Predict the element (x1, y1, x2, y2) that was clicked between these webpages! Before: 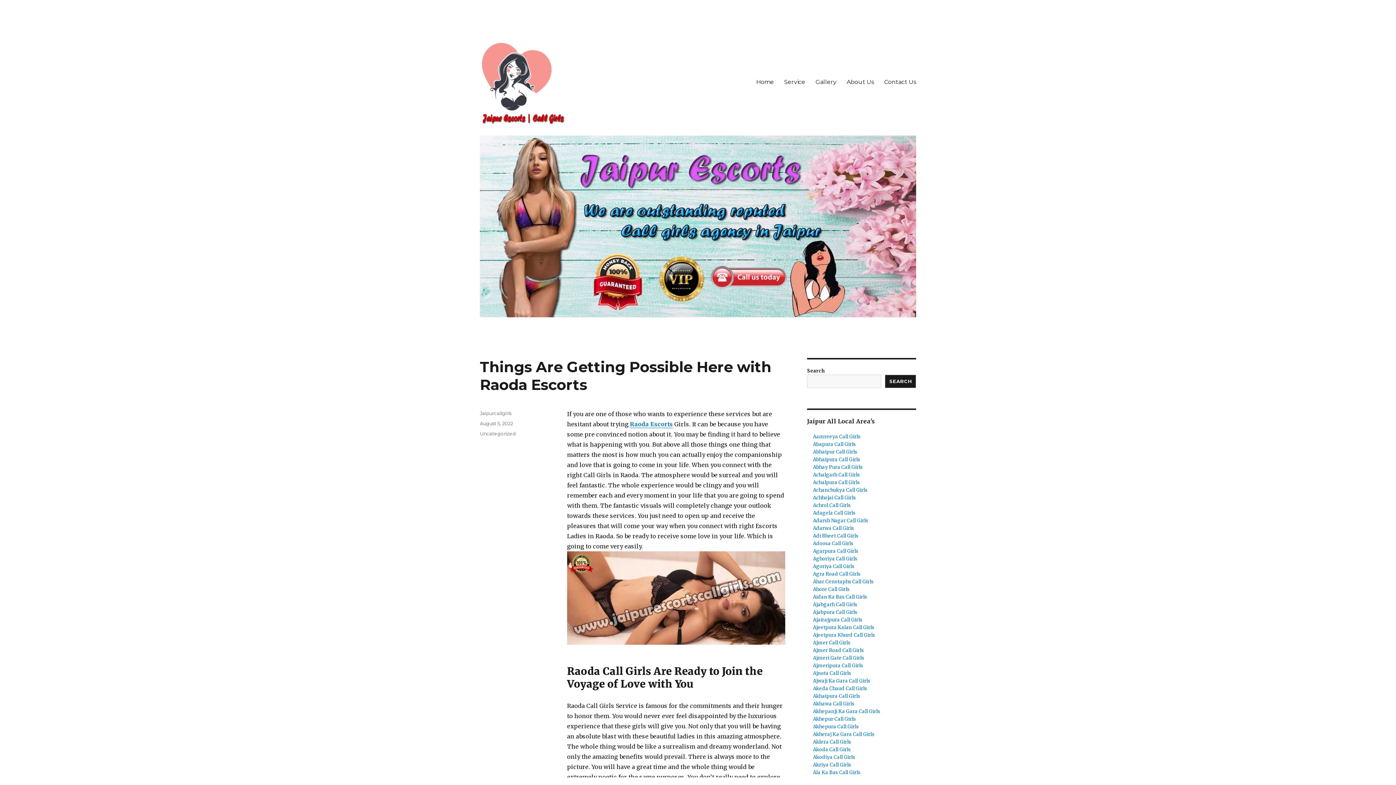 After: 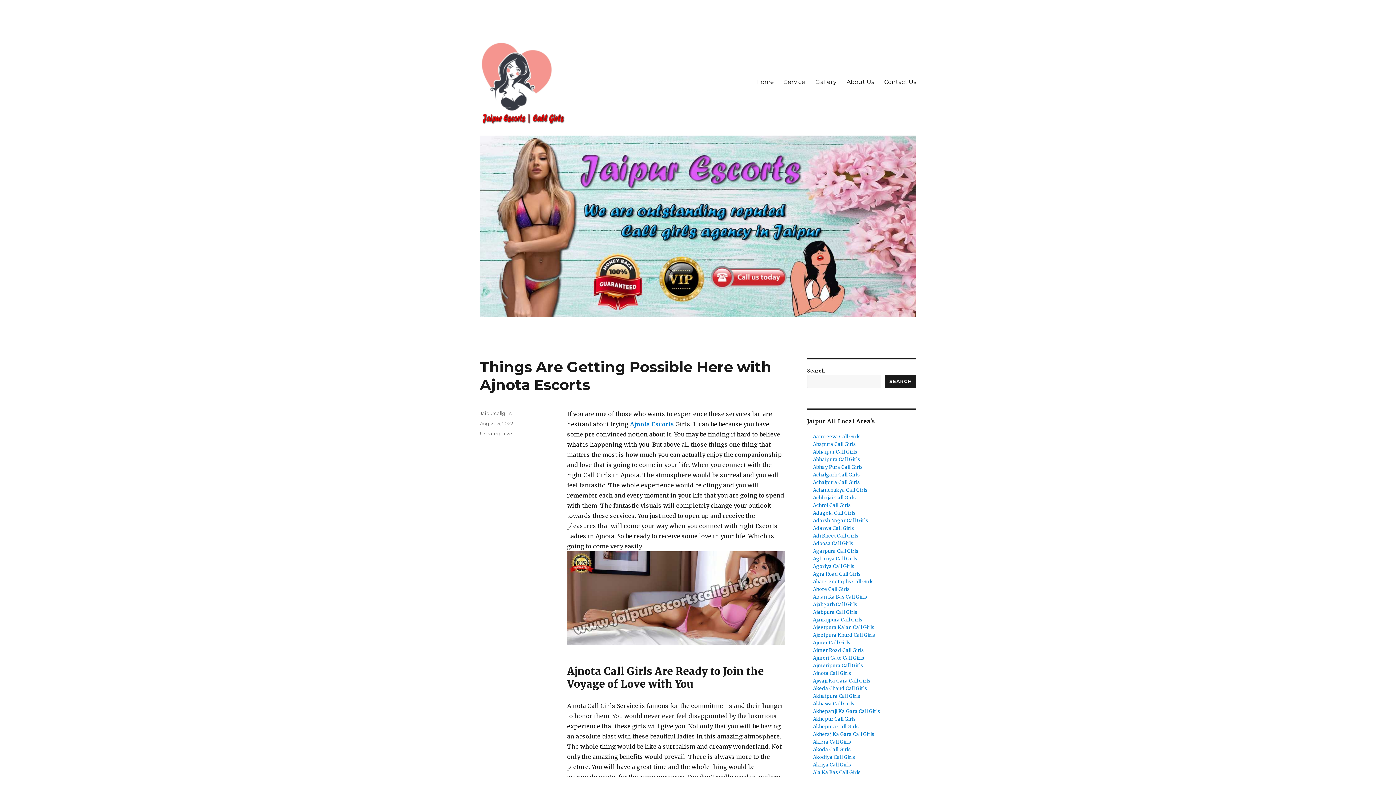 Action: bbox: (813, 670, 851, 676) label: Ajnota Call Girls